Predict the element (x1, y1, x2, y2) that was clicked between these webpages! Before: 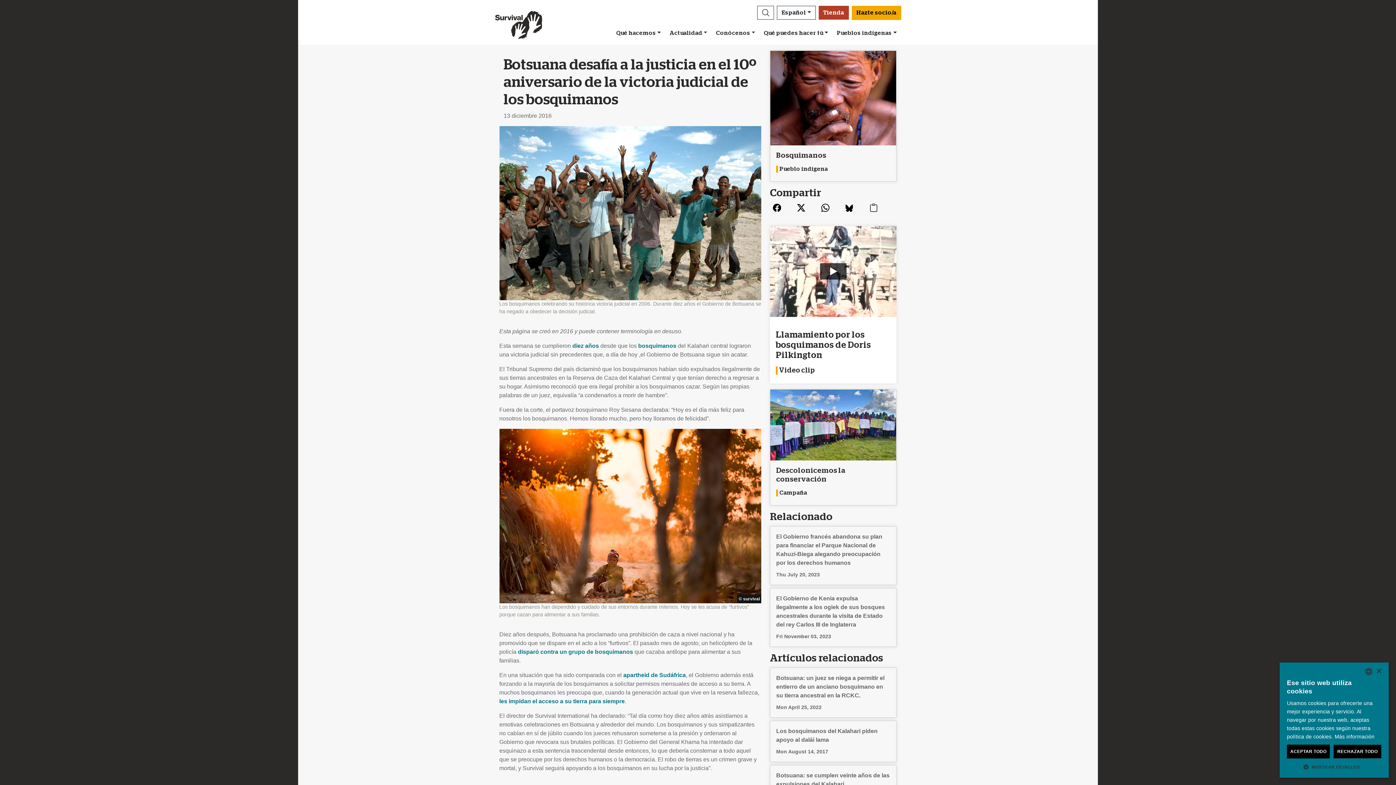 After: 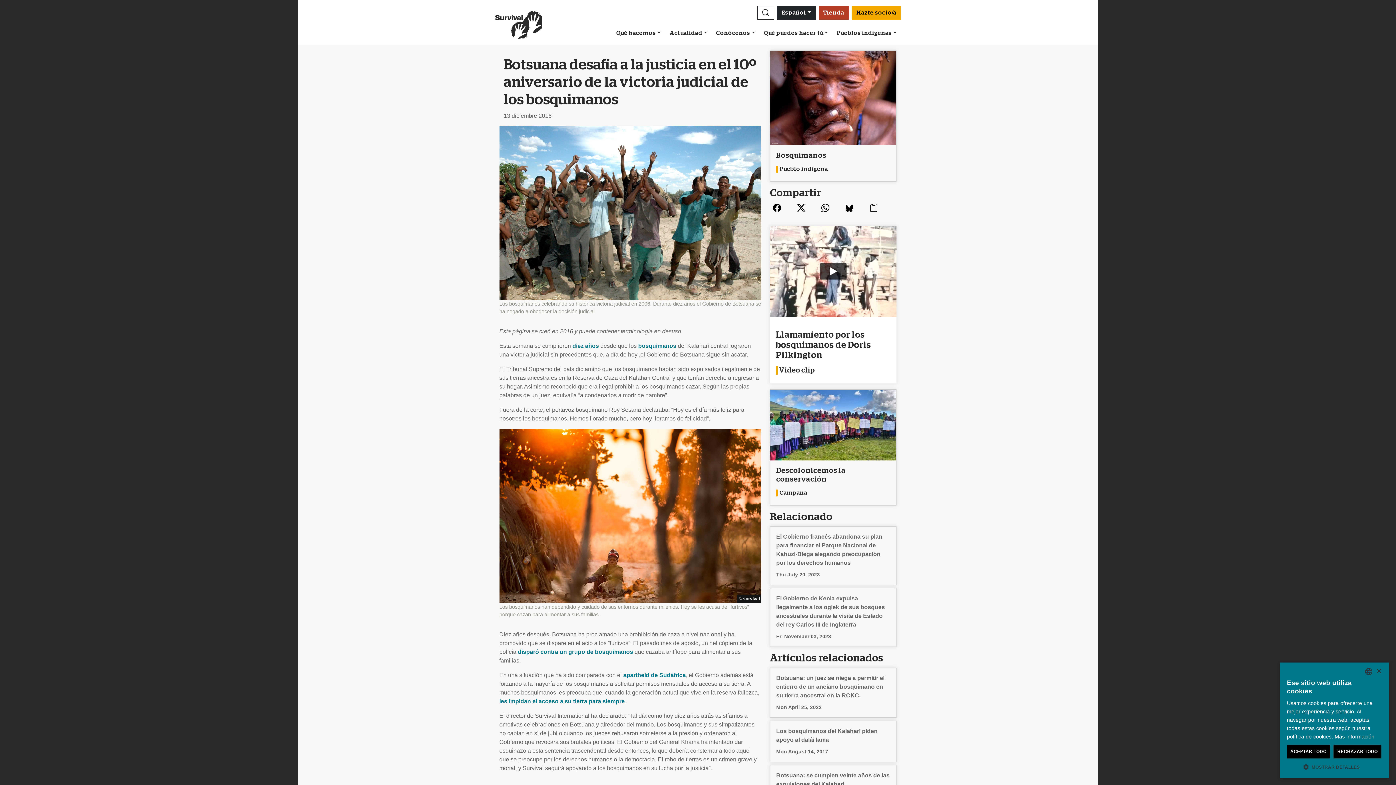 Action: label: Español bbox: (777, 5, 815, 19)